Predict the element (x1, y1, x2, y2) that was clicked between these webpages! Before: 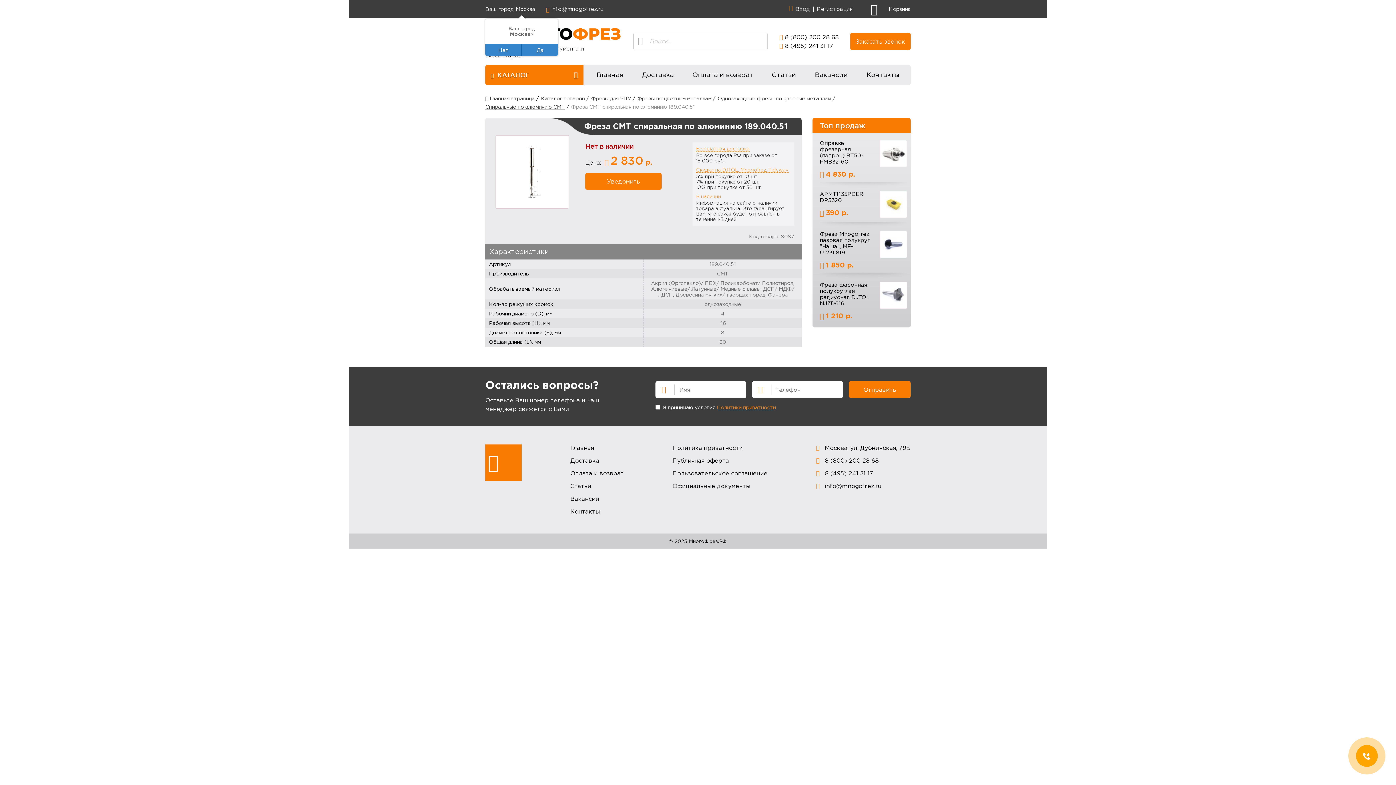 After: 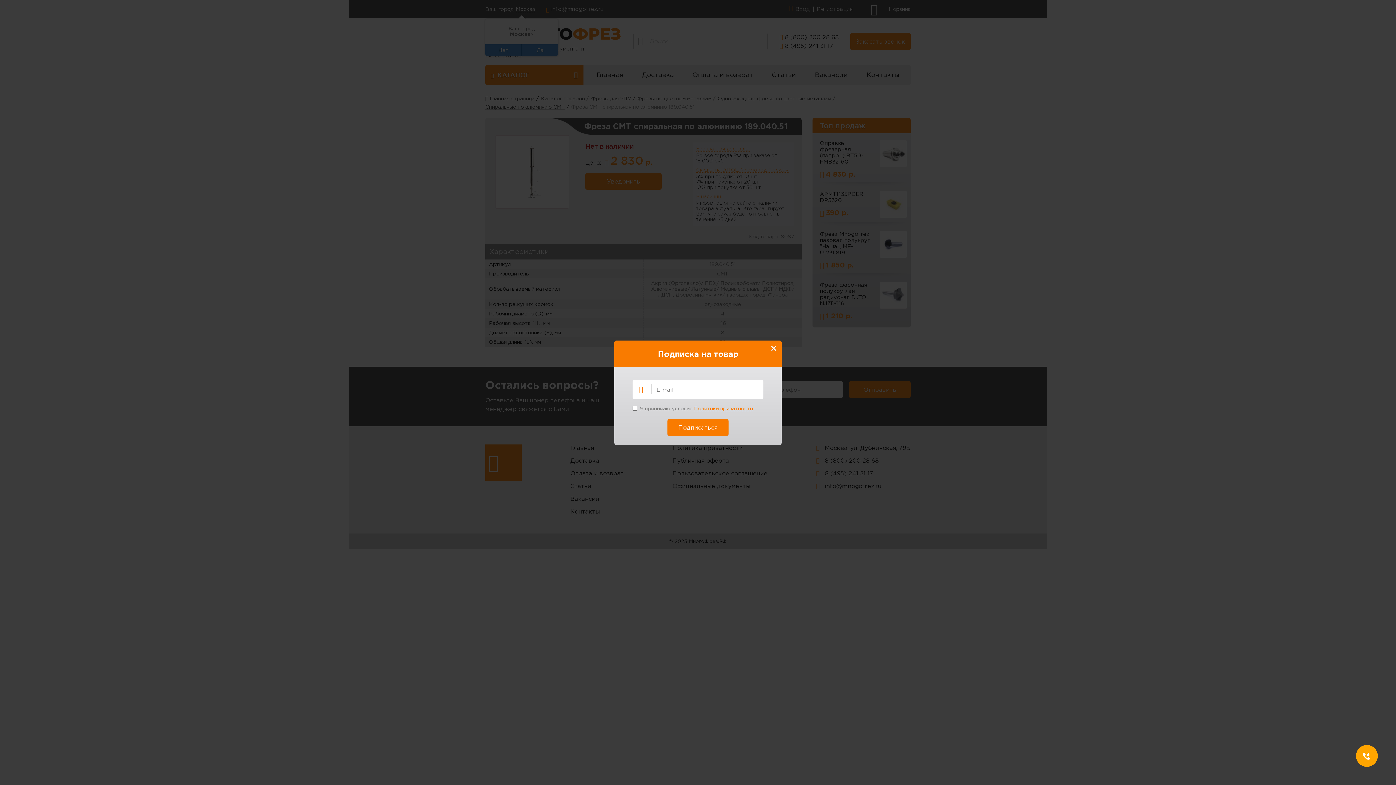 Action: bbox: (585, 172, 661, 189) label: Уведомить